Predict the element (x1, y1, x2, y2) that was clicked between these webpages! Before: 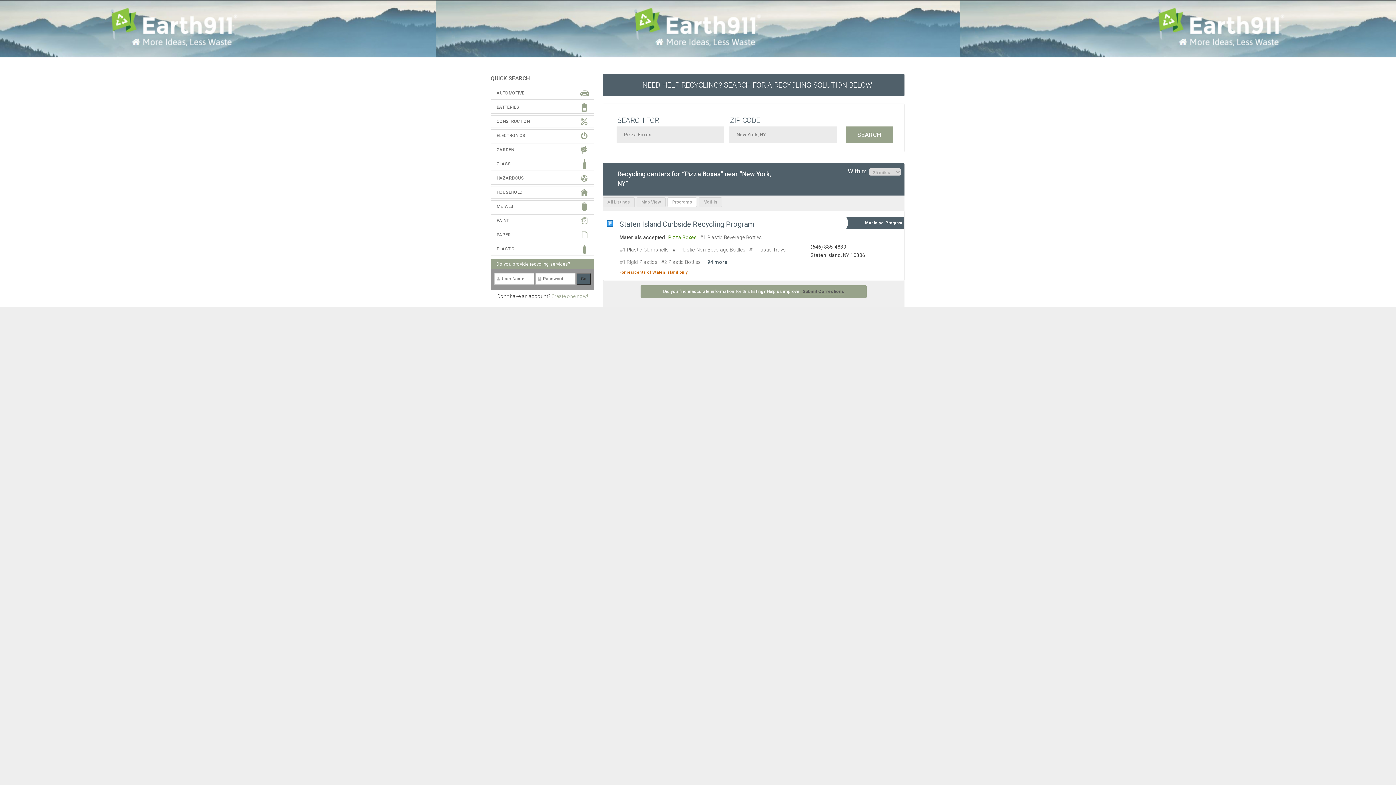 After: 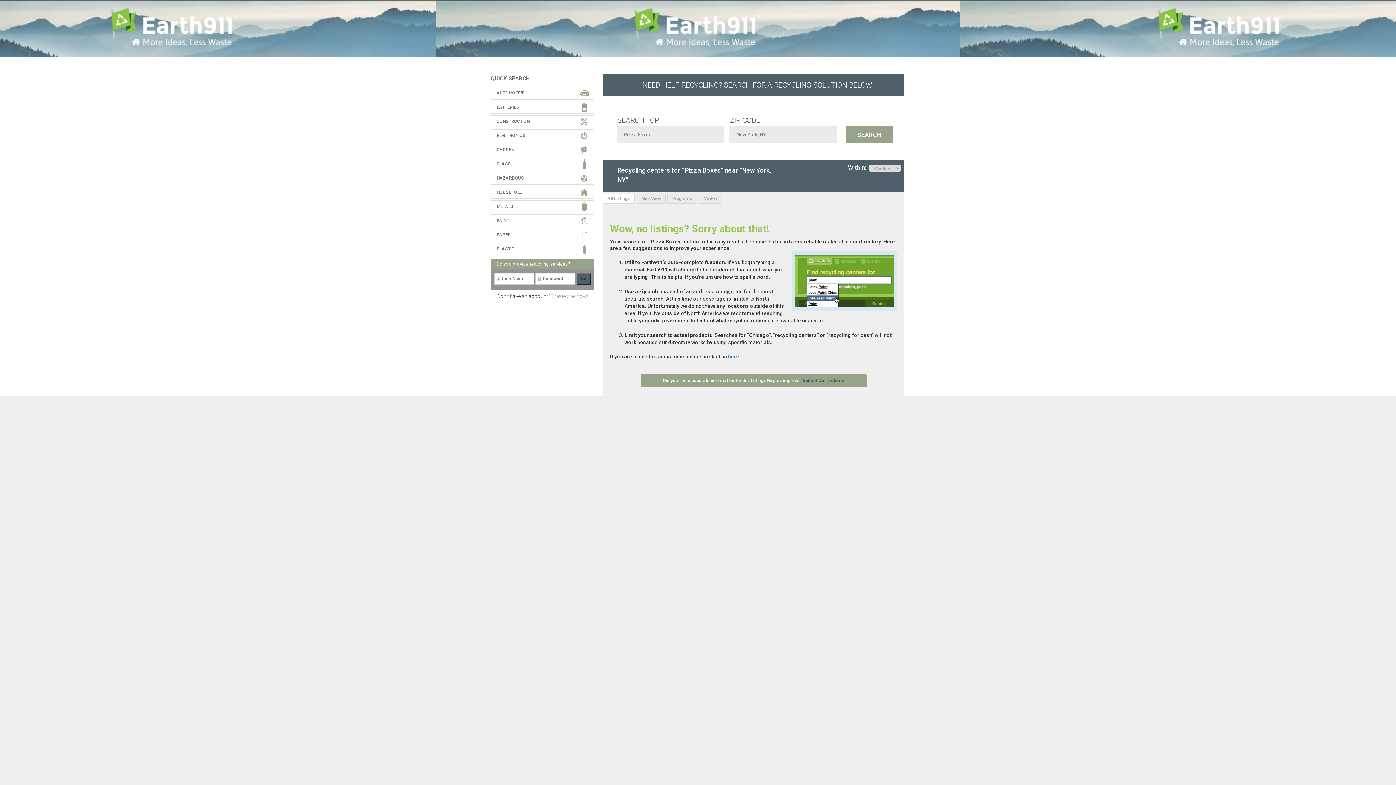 Action: bbox: (602, 197, 634, 207) label: All Listings